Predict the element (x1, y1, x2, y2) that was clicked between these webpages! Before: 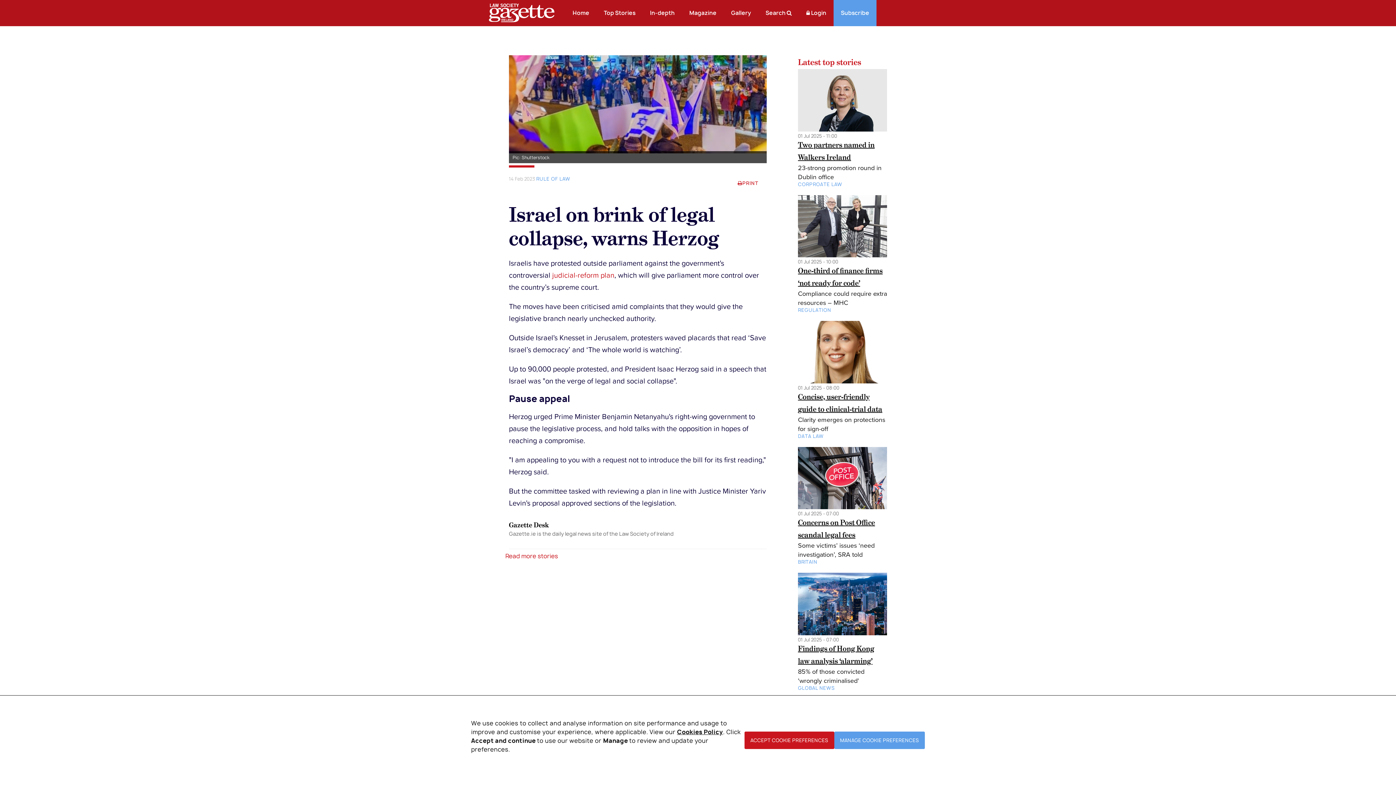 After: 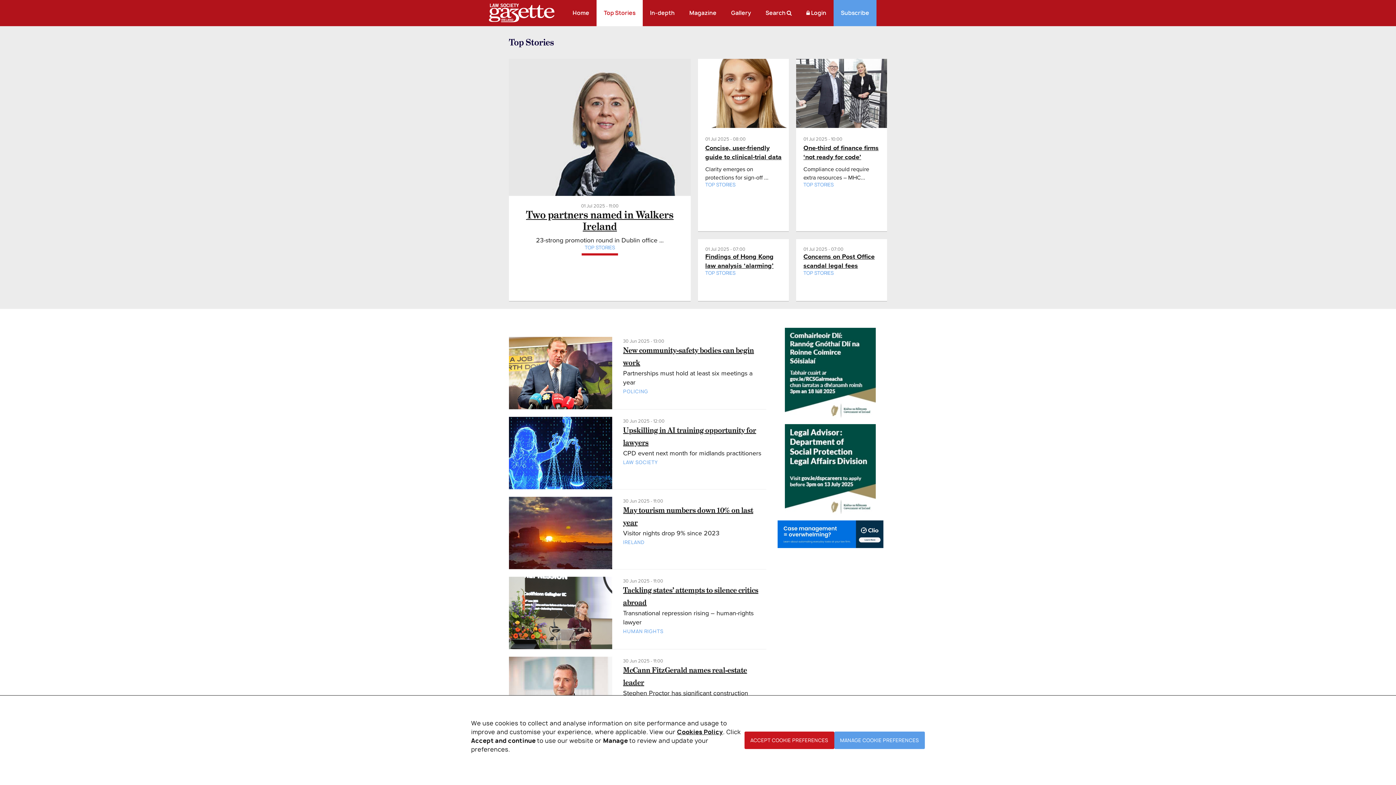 Action: bbox: (505, 552, 558, 560) label: Read more stories